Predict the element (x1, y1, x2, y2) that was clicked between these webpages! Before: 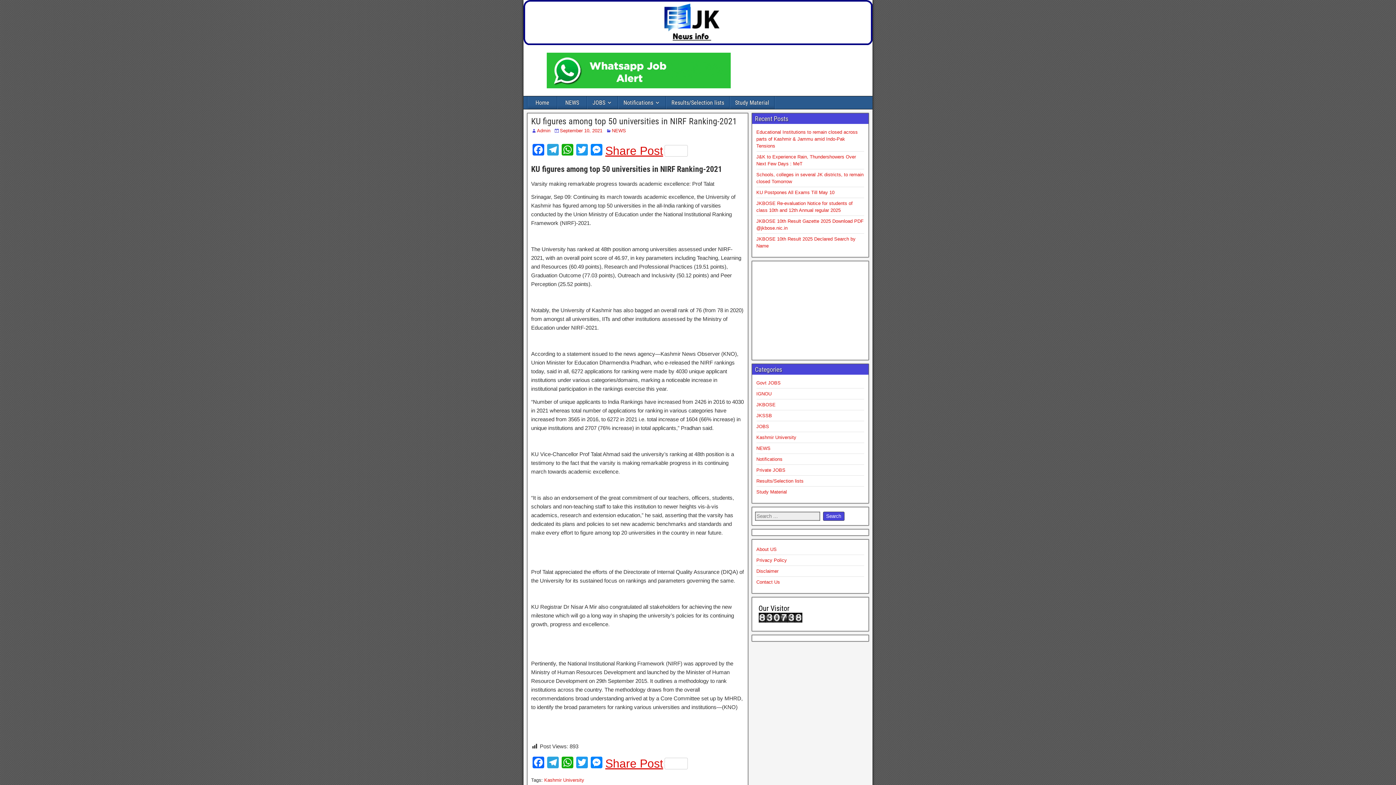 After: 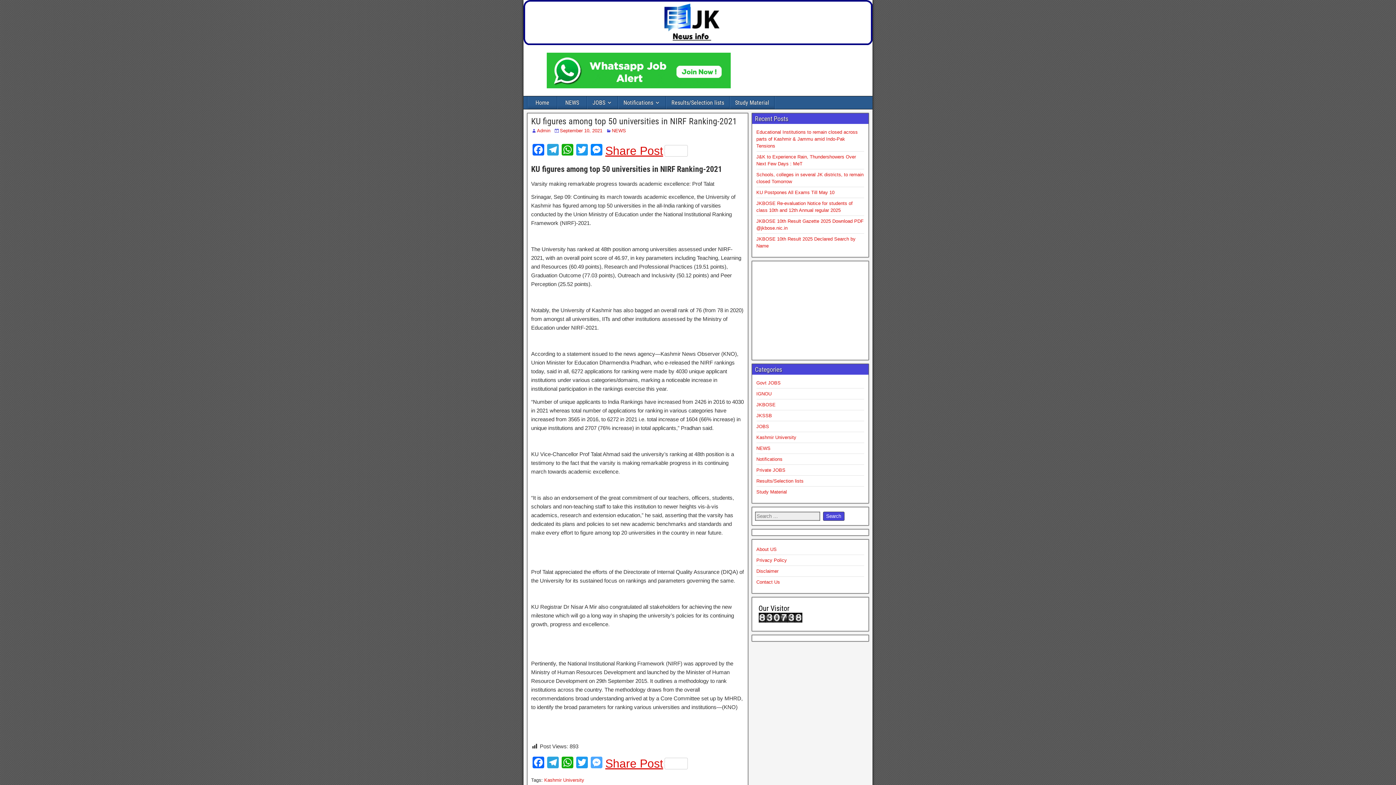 Action: label: Messenger bbox: (589, 757, 604, 770)